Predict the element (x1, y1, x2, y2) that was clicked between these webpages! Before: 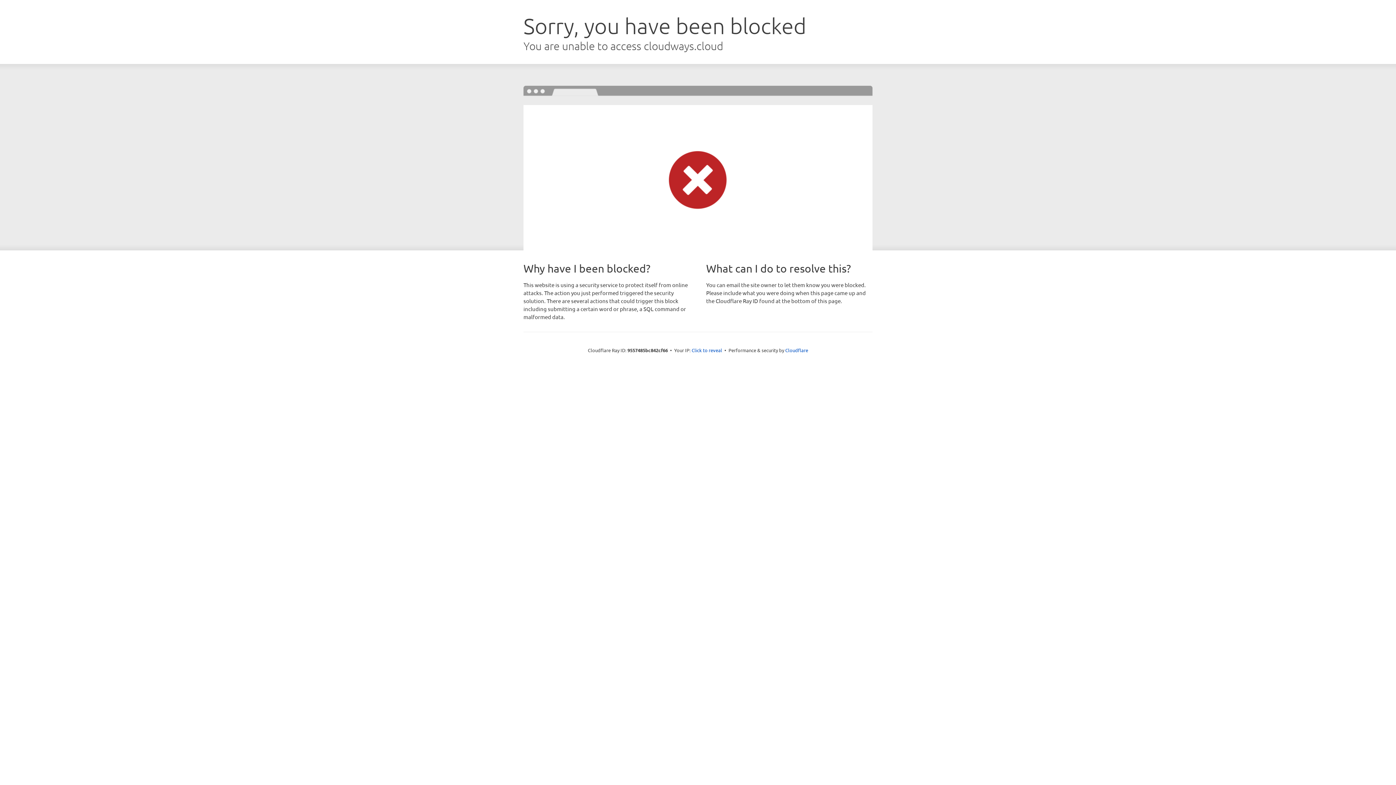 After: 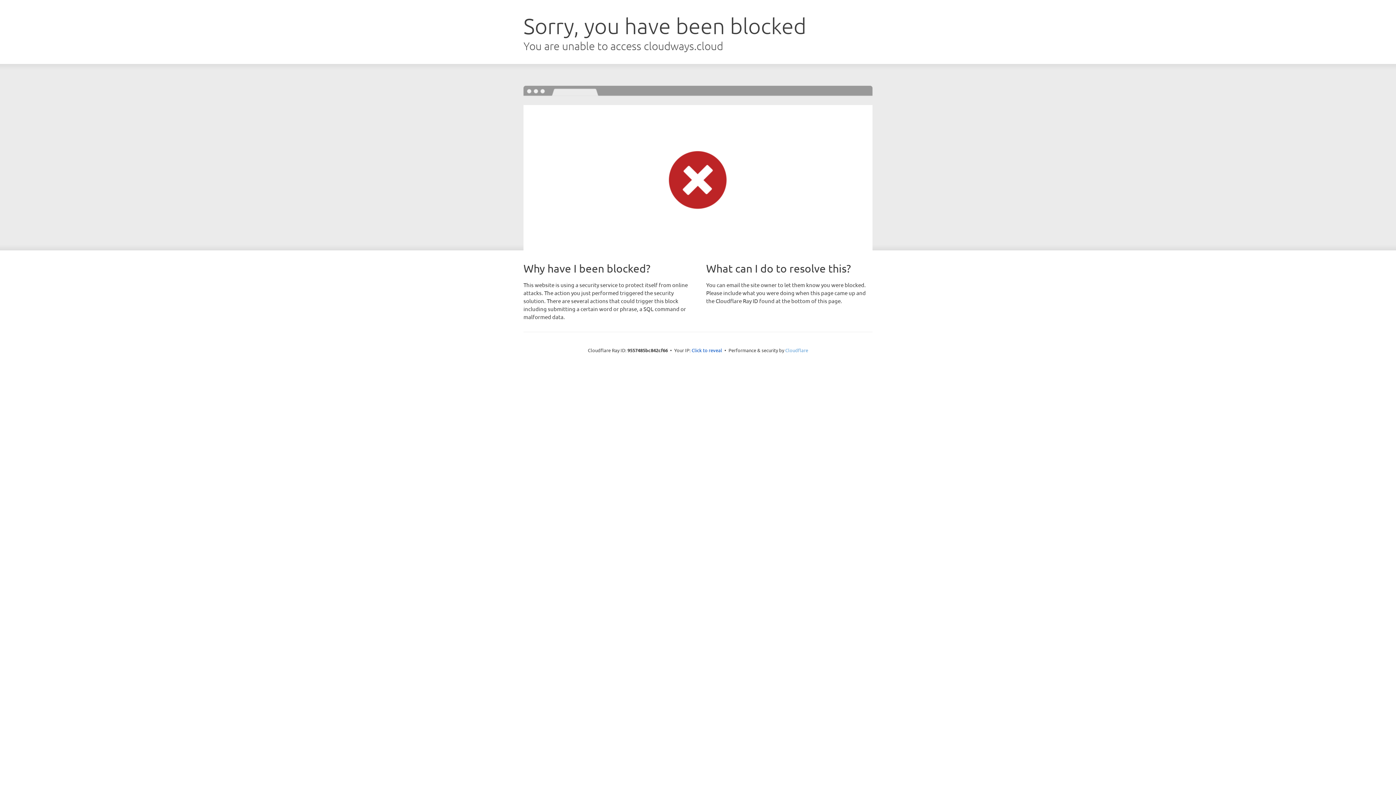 Action: bbox: (785, 347, 808, 353) label: Cloudflare